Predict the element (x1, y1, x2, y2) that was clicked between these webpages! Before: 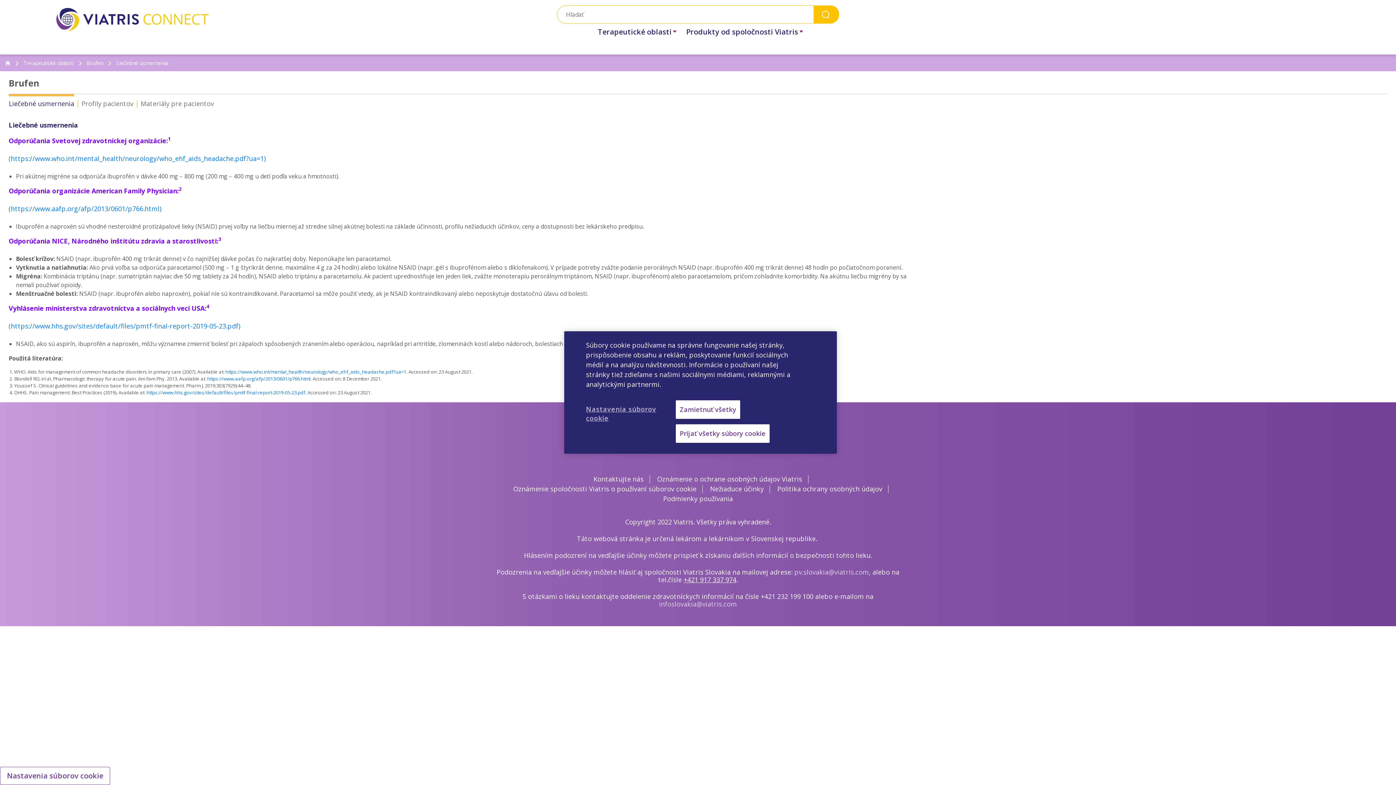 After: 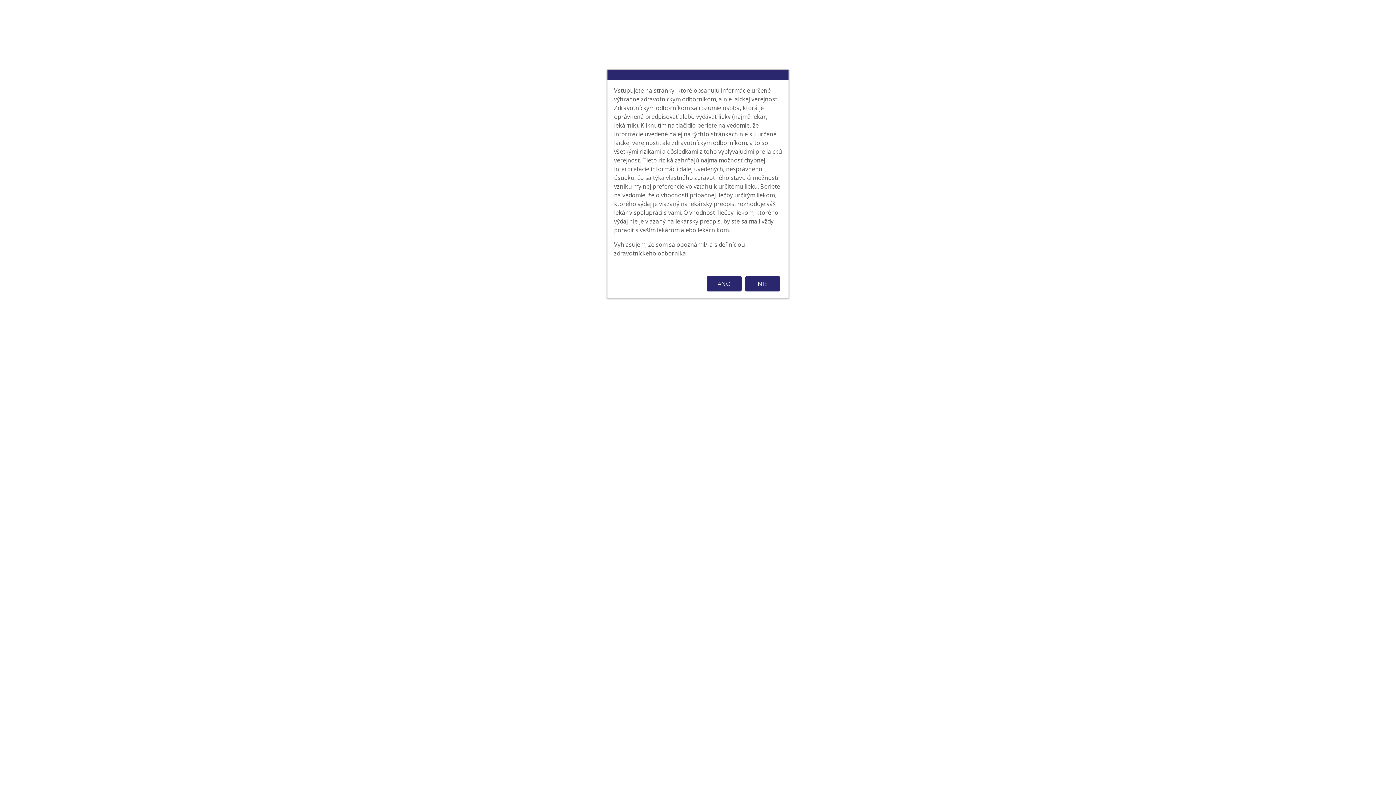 Action: label: Terapeutické oblasti bbox: (595, 24, 674, 40)